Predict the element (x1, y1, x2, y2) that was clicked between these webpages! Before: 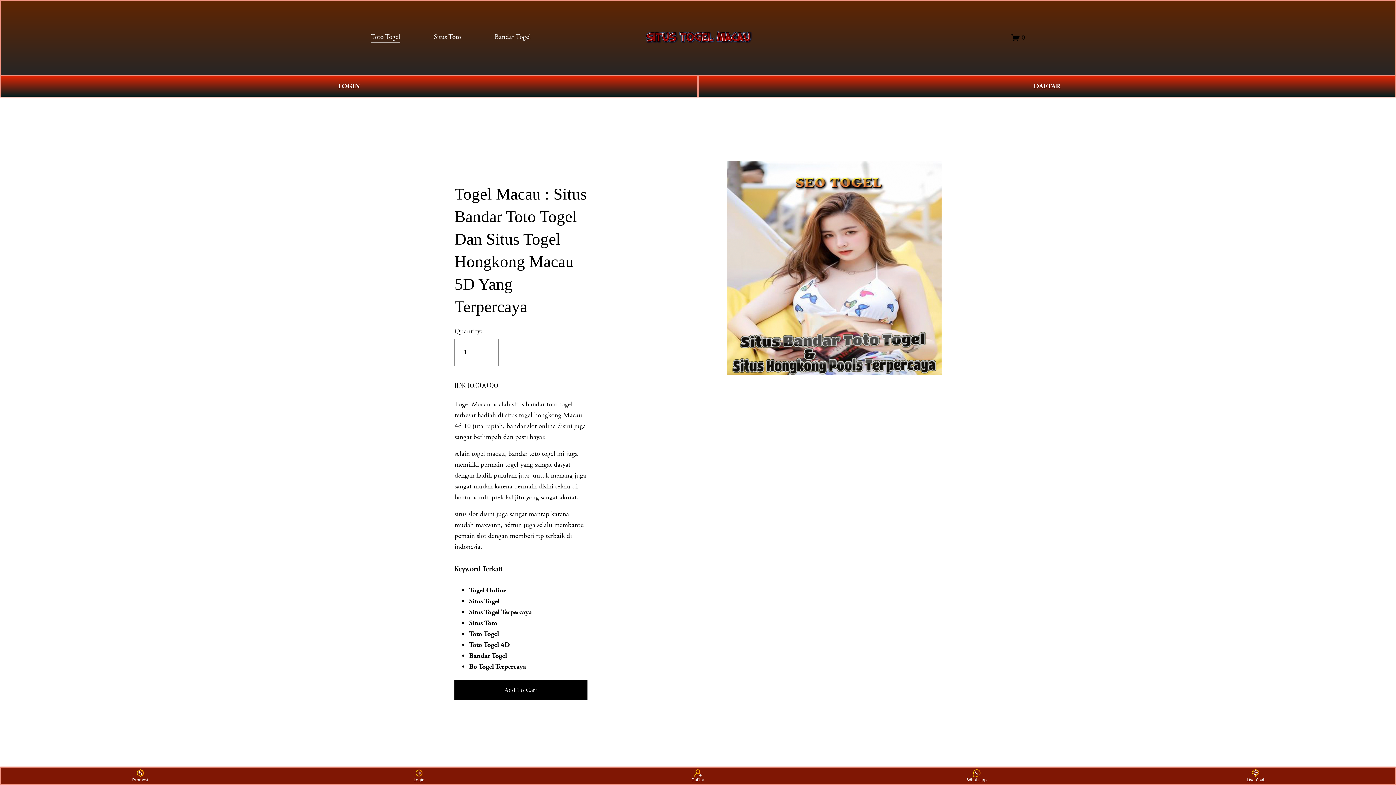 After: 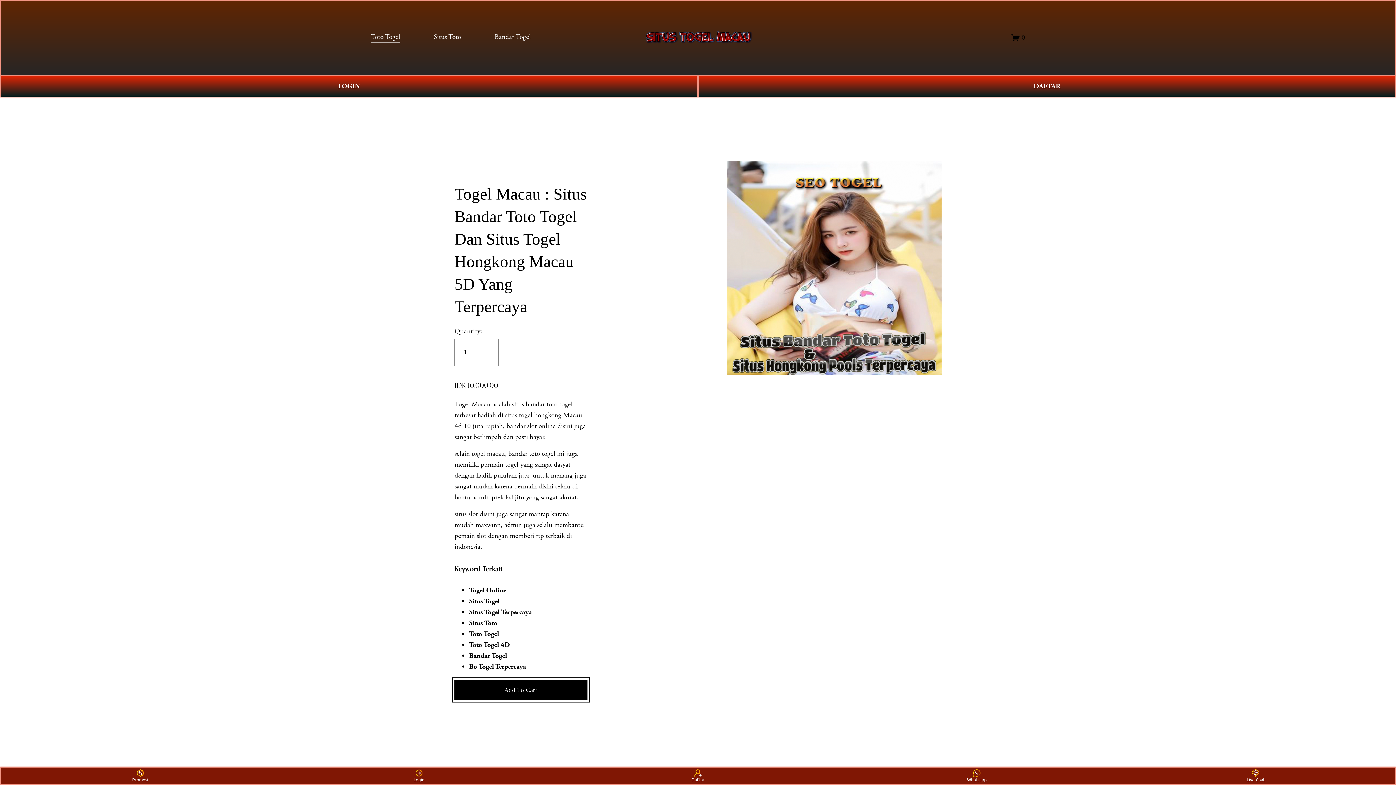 Action: label: Add To Cart bbox: (454, 679, 587, 700)